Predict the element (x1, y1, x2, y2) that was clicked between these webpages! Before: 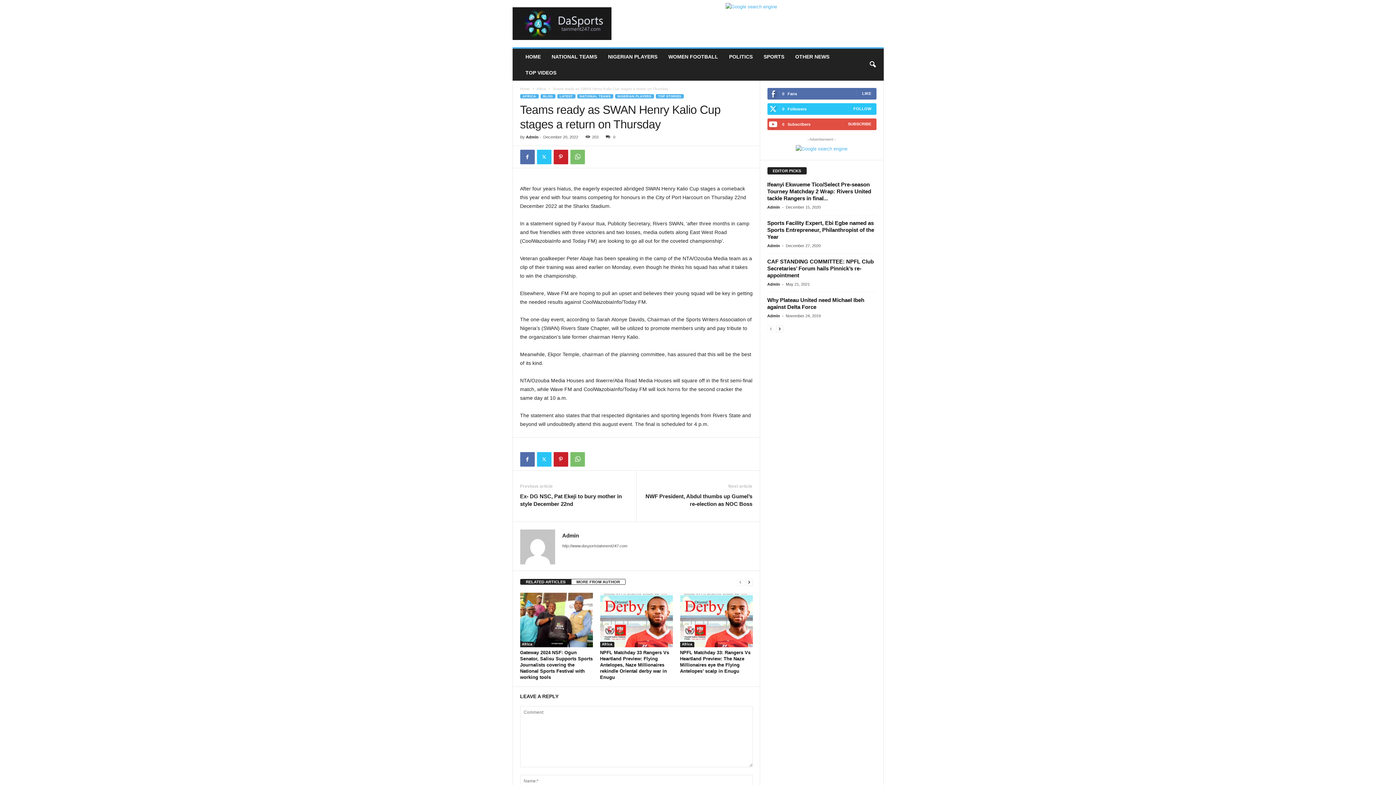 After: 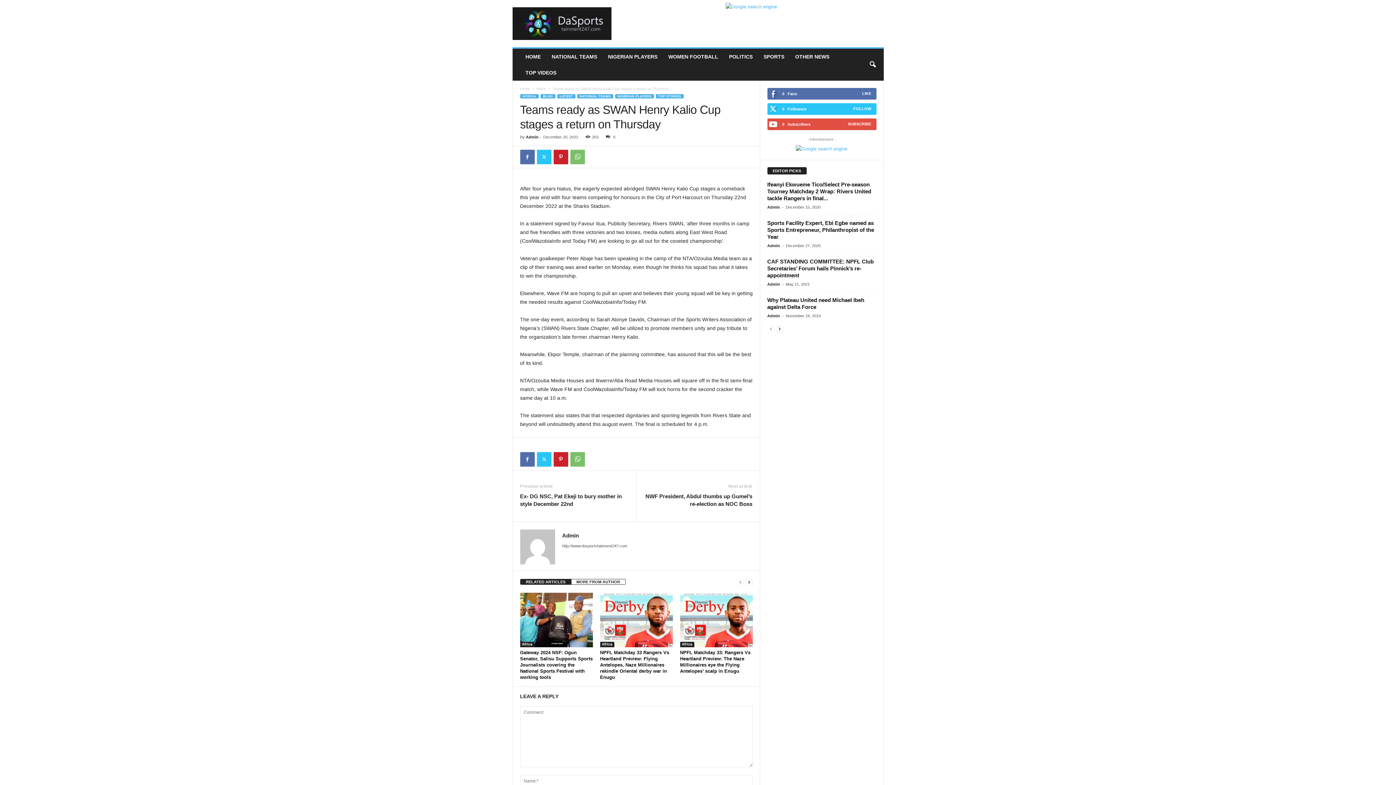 Action: bbox: (520, 579, 571, 585) label: RELATED ARTICLES